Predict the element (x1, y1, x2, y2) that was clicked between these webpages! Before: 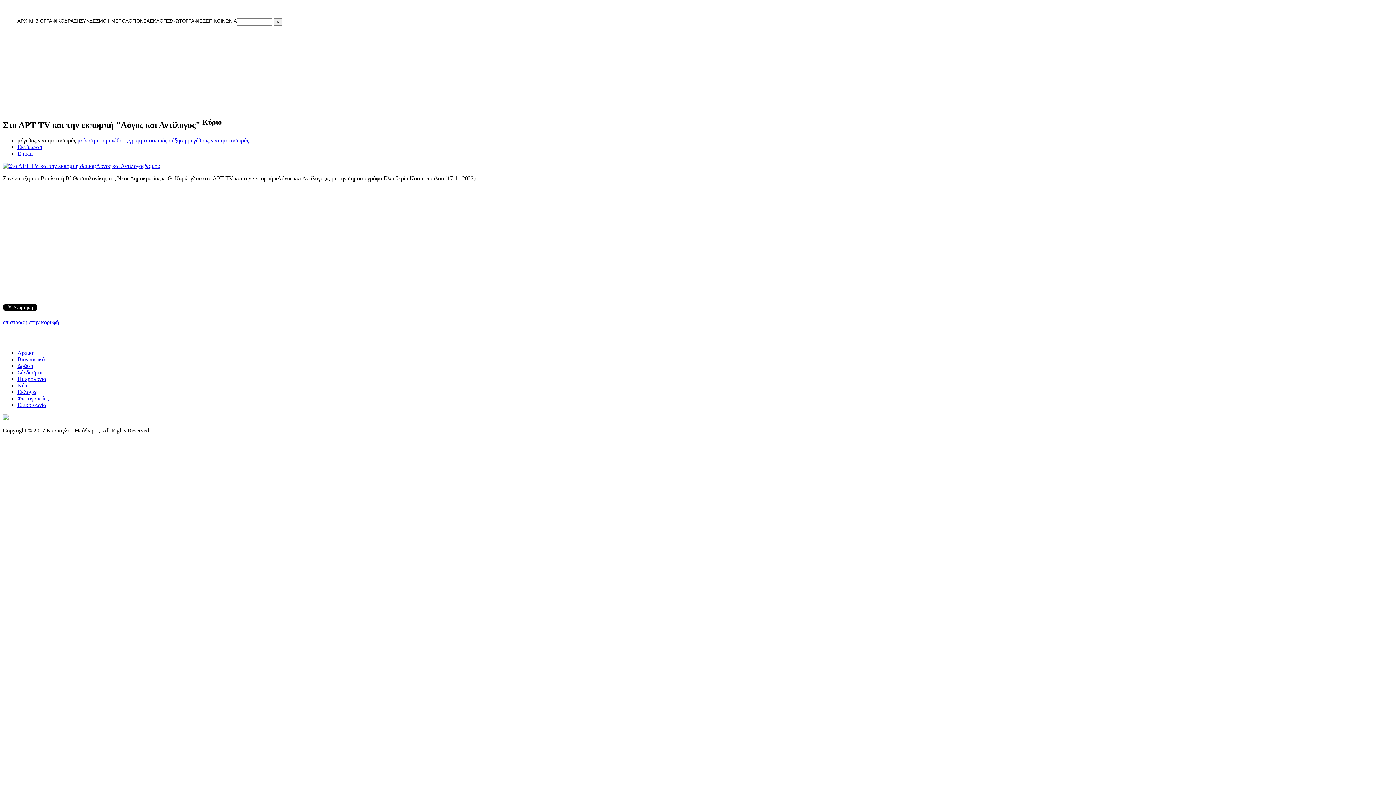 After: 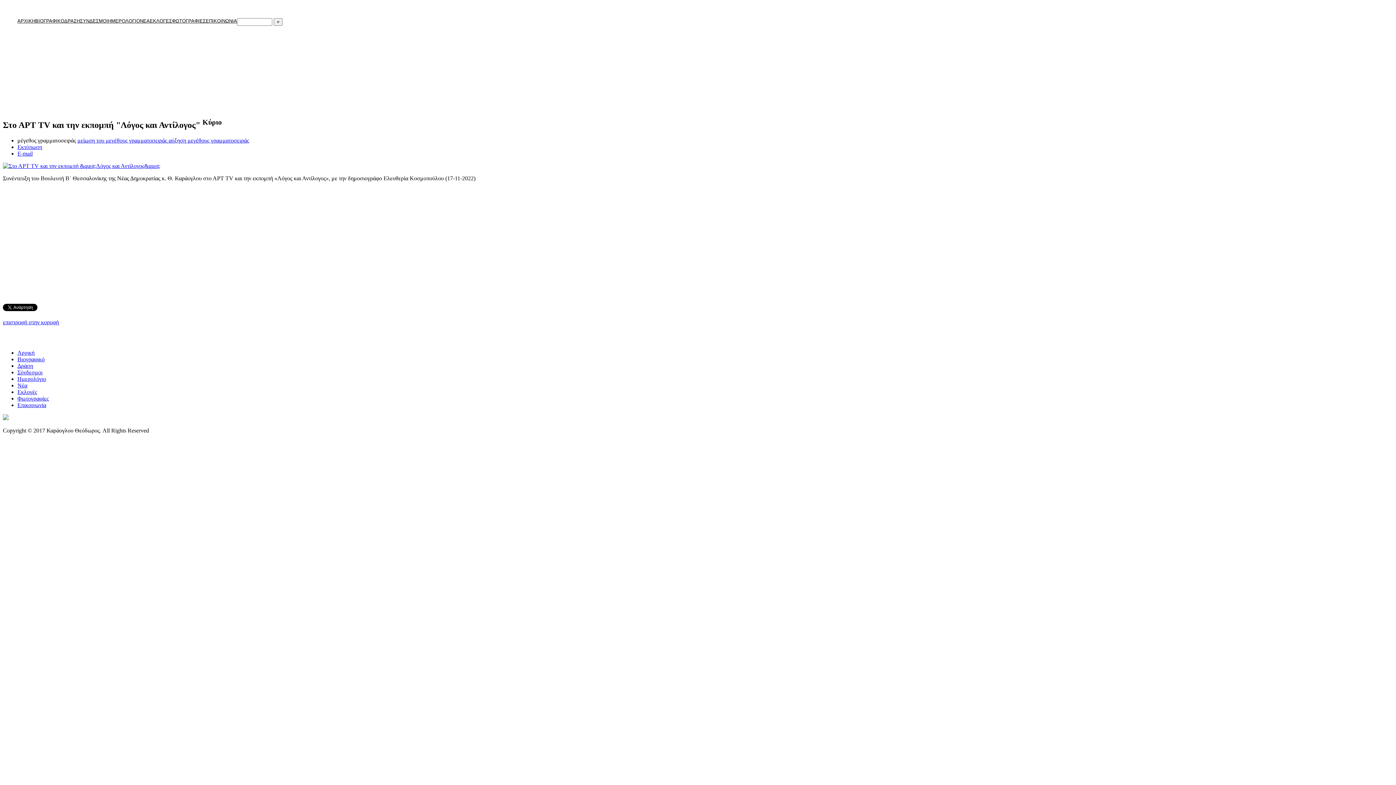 Action: bbox: (17, 150, 32, 156) label: E-mail